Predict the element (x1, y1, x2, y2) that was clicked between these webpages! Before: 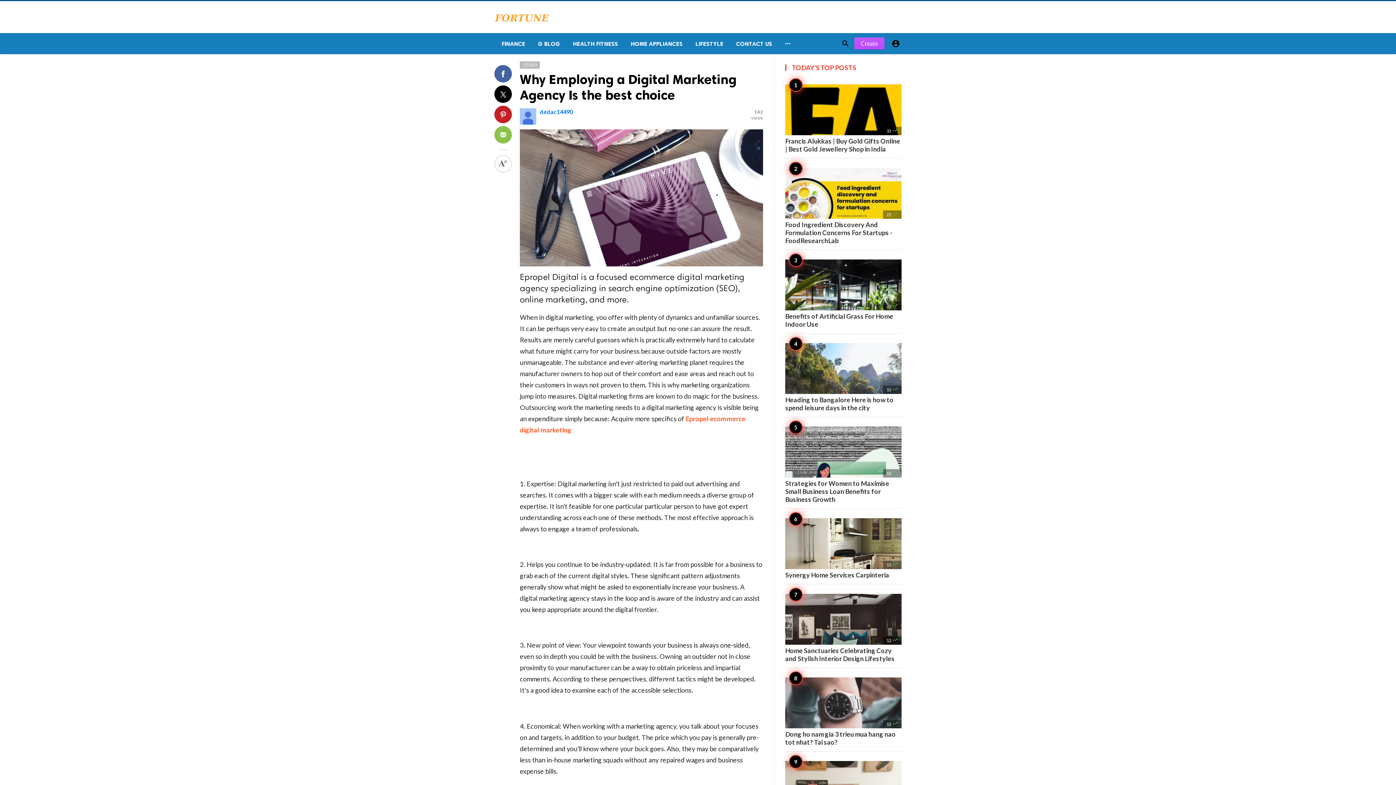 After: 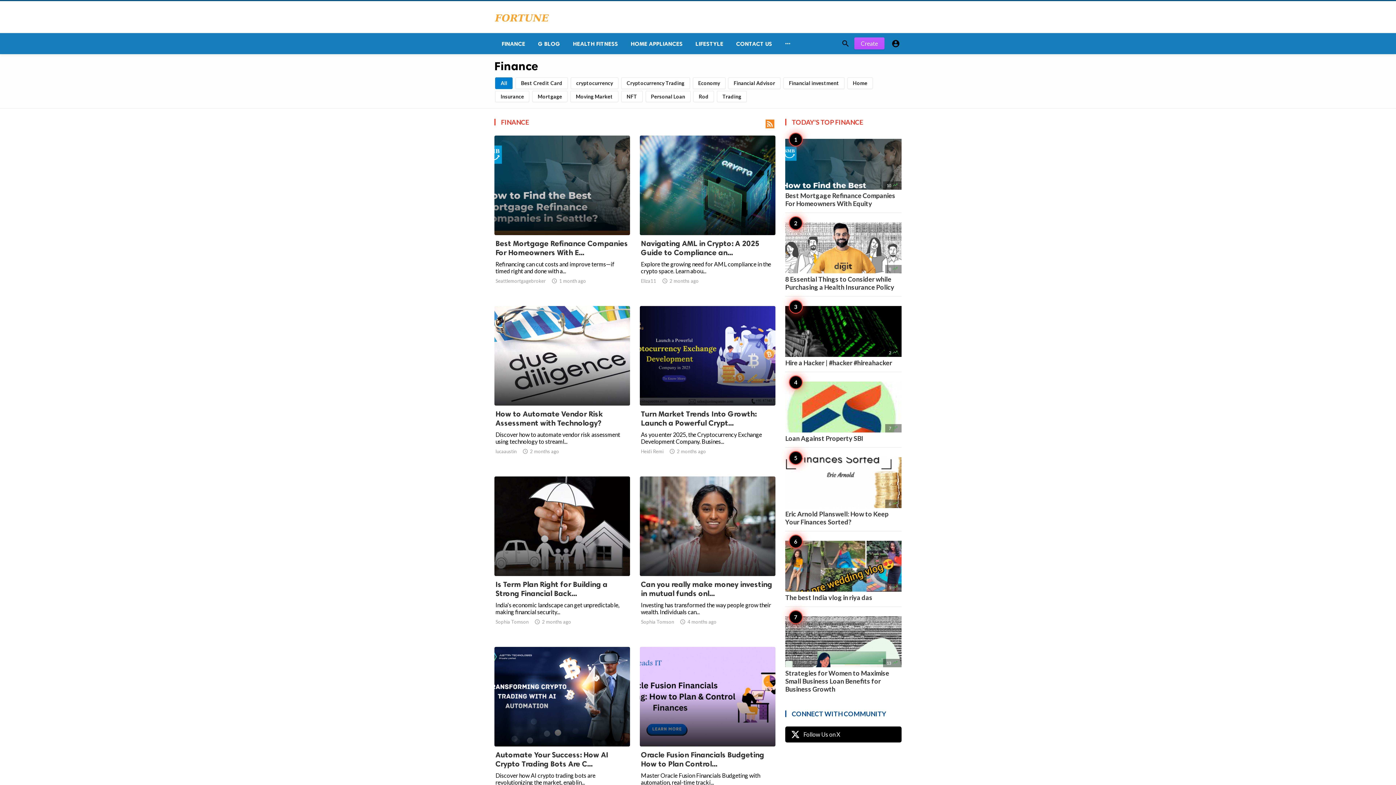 Action: bbox: (494, 33, 530, 54) label: FINANCE